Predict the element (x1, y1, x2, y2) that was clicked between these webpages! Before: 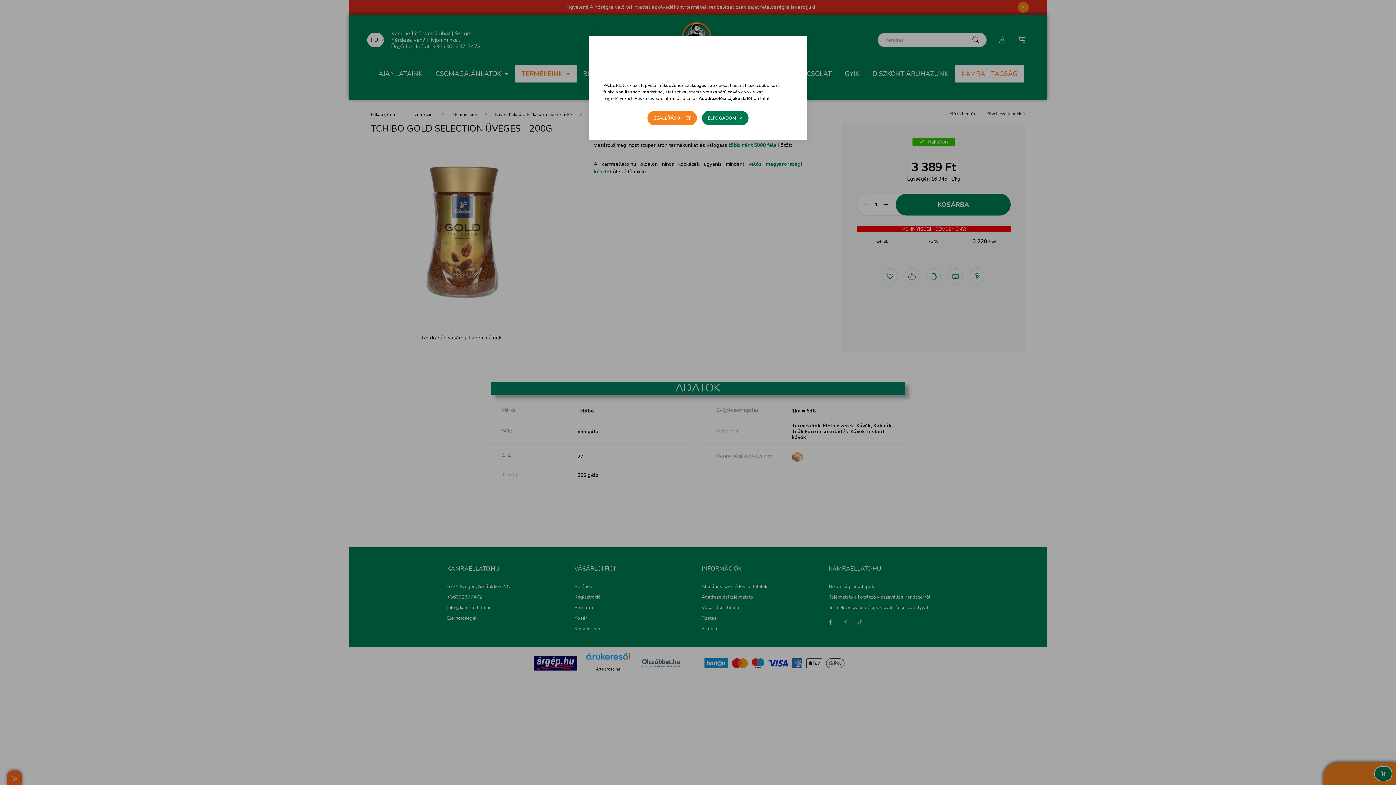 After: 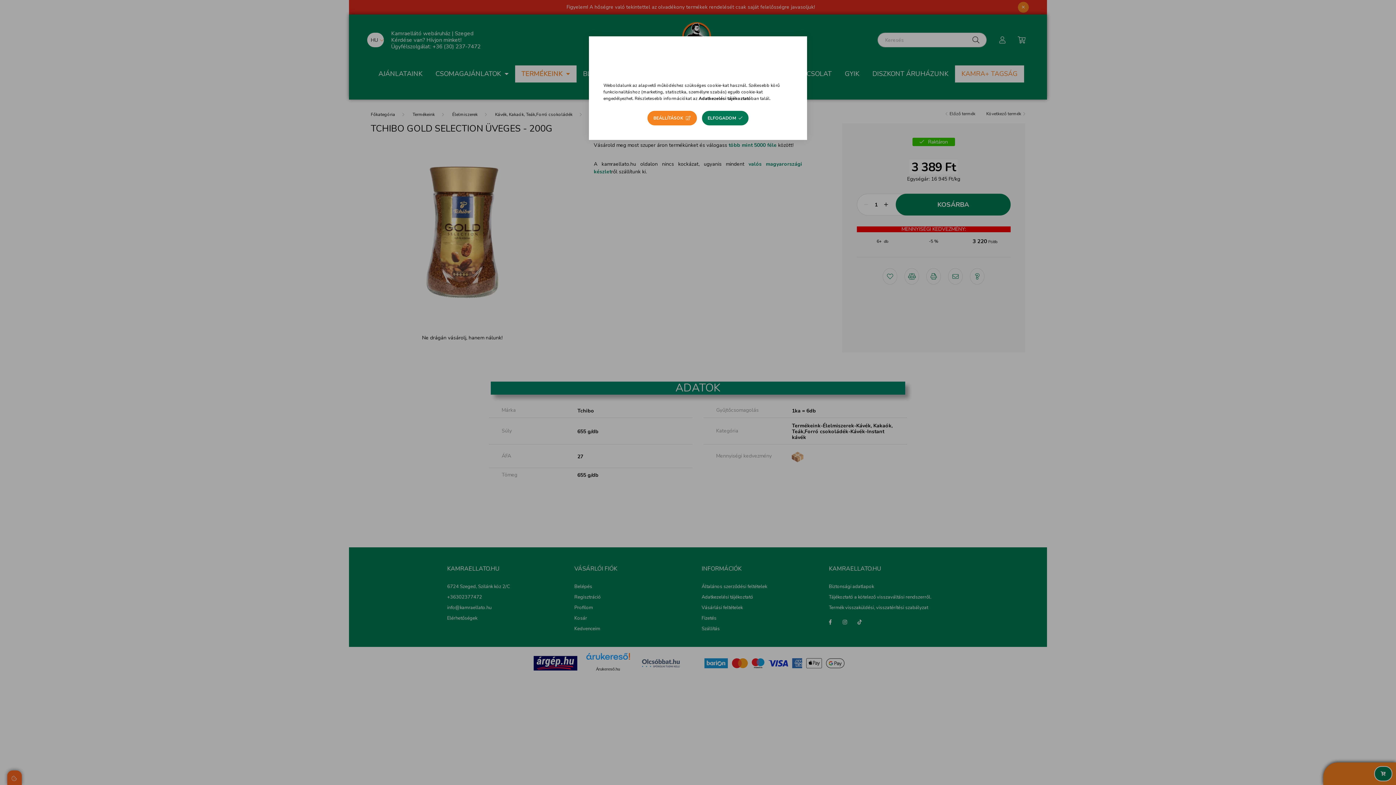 Action: label: Adatkezelési tájékoztató bbox: (698, 95, 751, 101)